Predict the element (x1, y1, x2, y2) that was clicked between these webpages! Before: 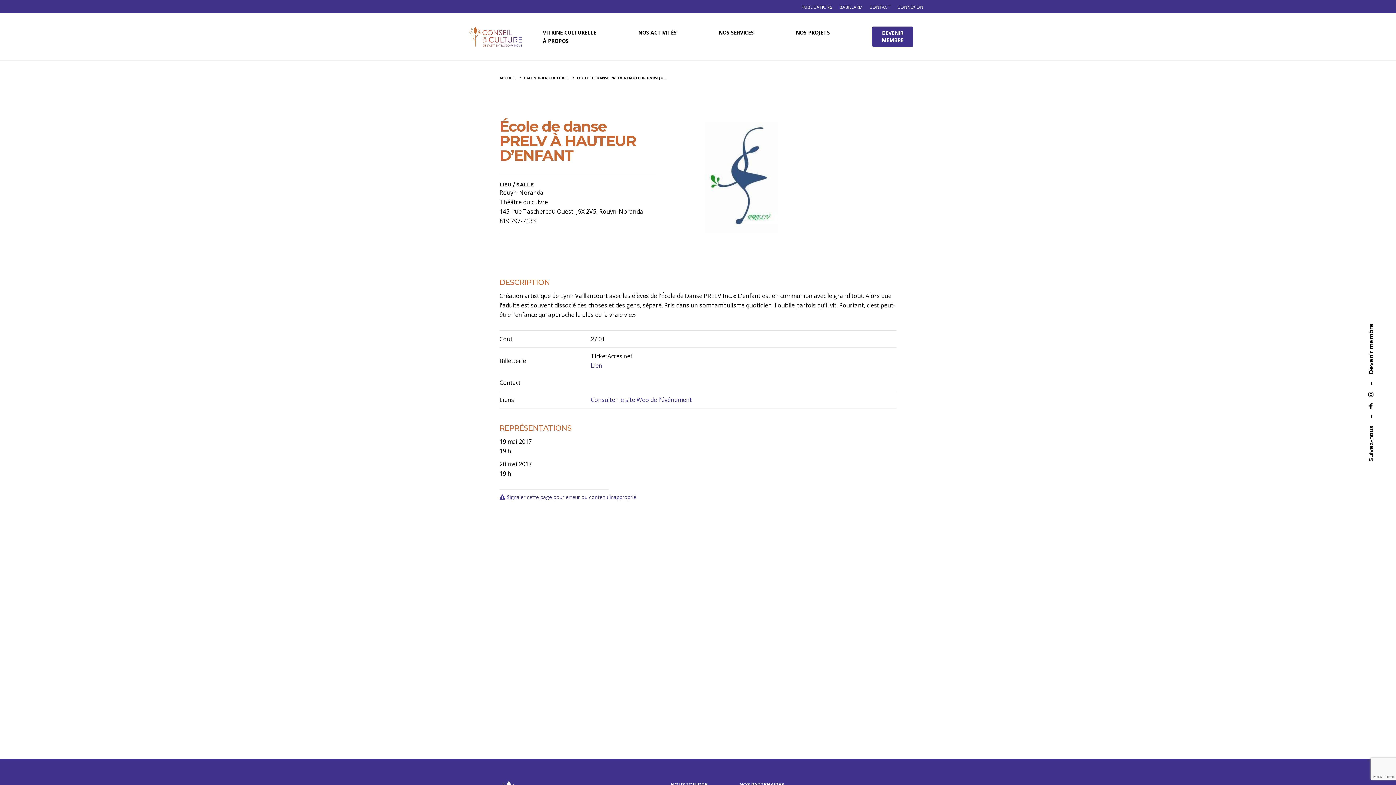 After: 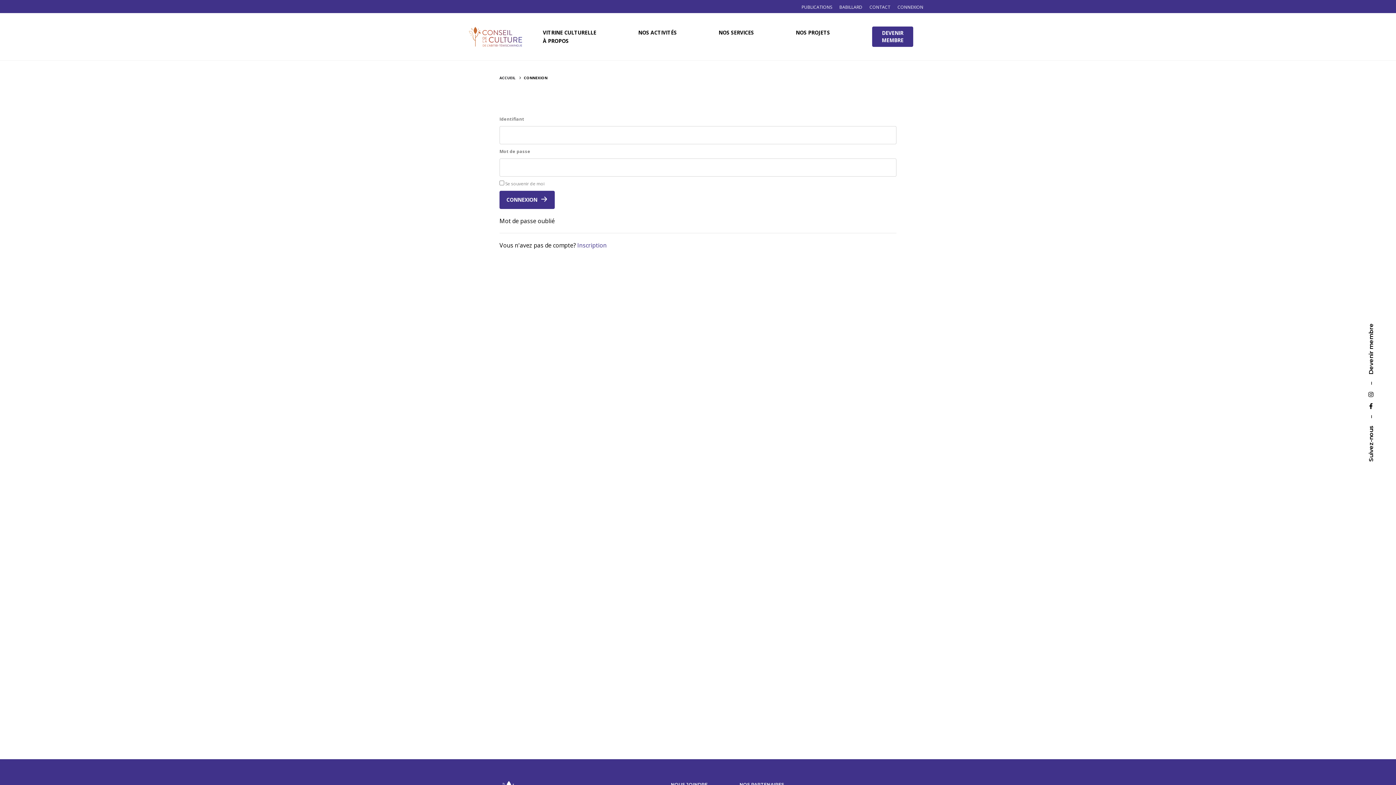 Action: label: CONNEXION bbox: (897, 4, 923, 10)